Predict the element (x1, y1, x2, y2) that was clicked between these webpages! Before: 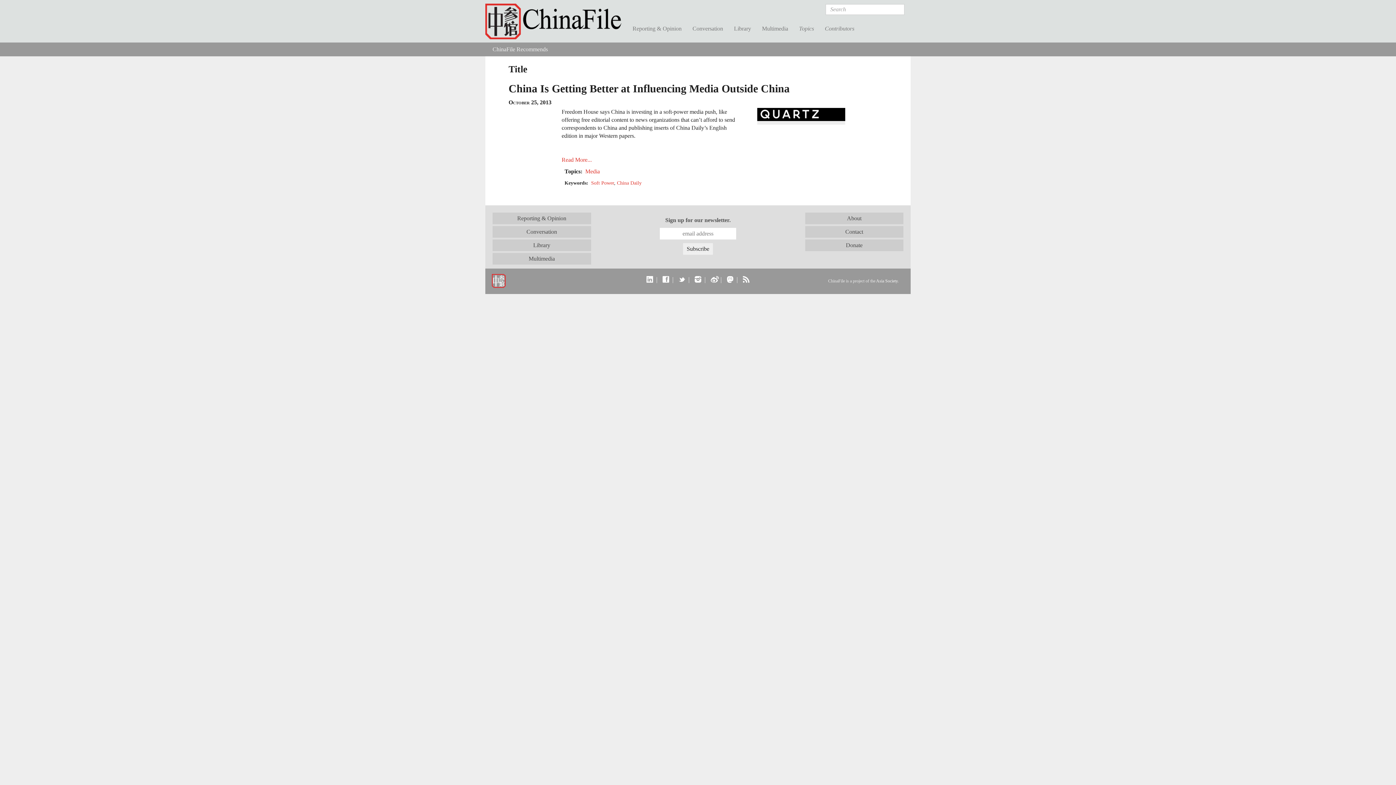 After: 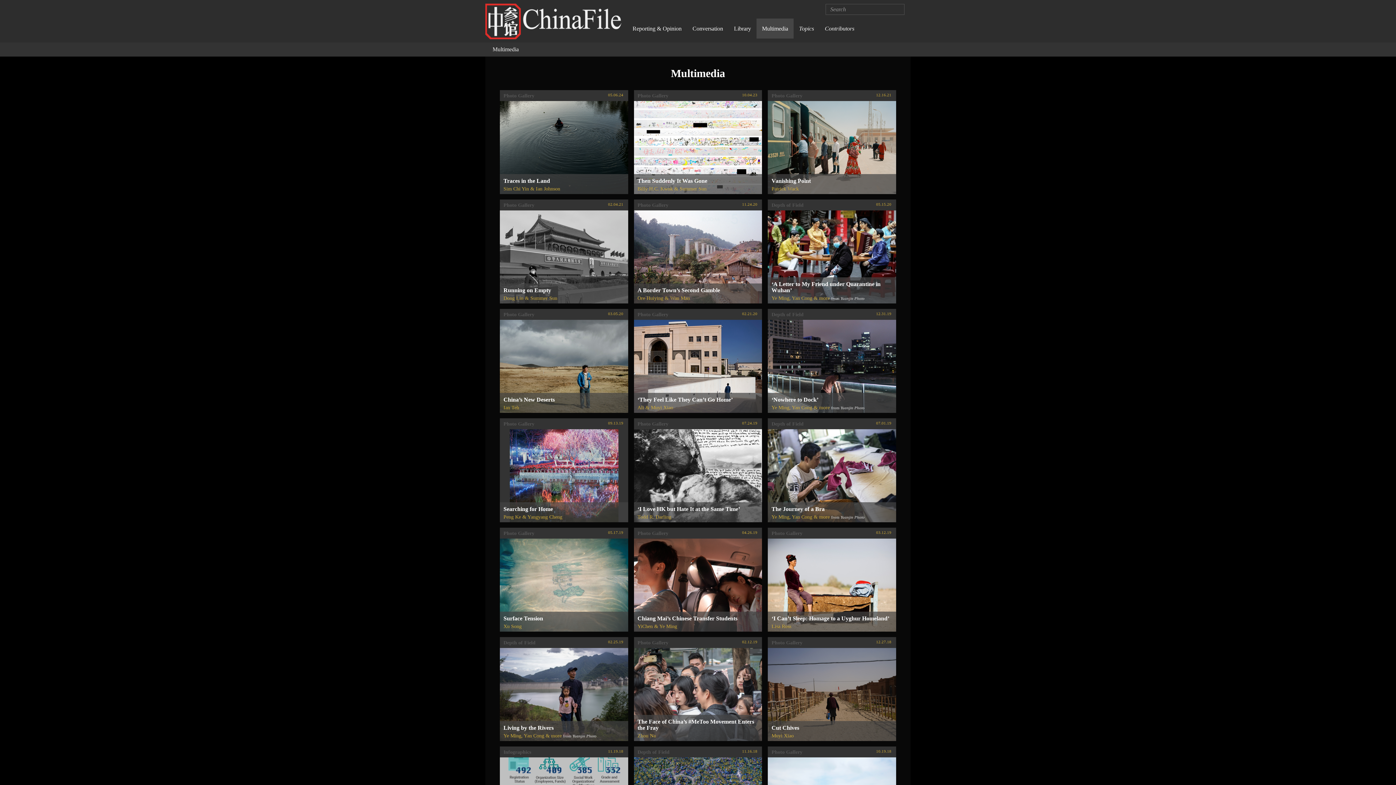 Action: label: Multimedia bbox: (496, 254, 587, 262)